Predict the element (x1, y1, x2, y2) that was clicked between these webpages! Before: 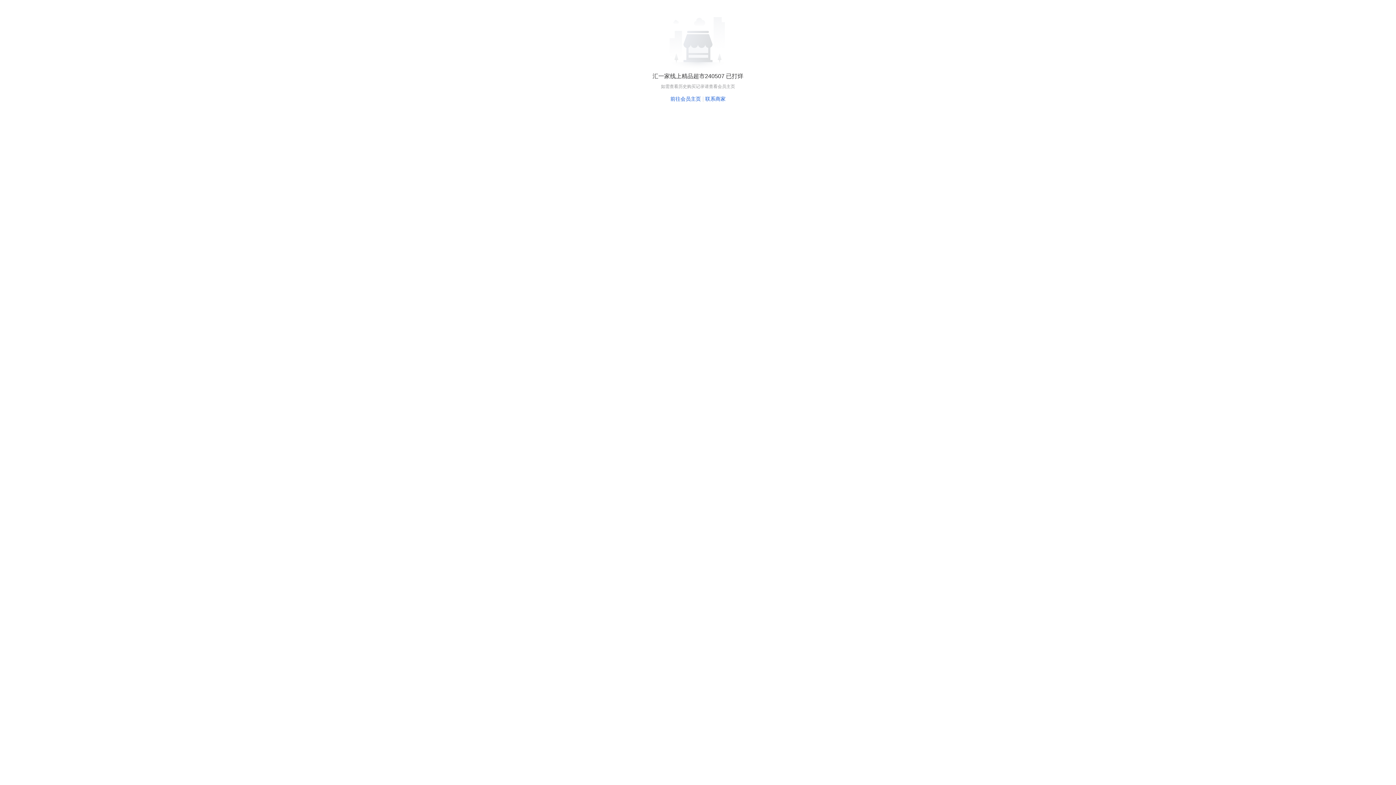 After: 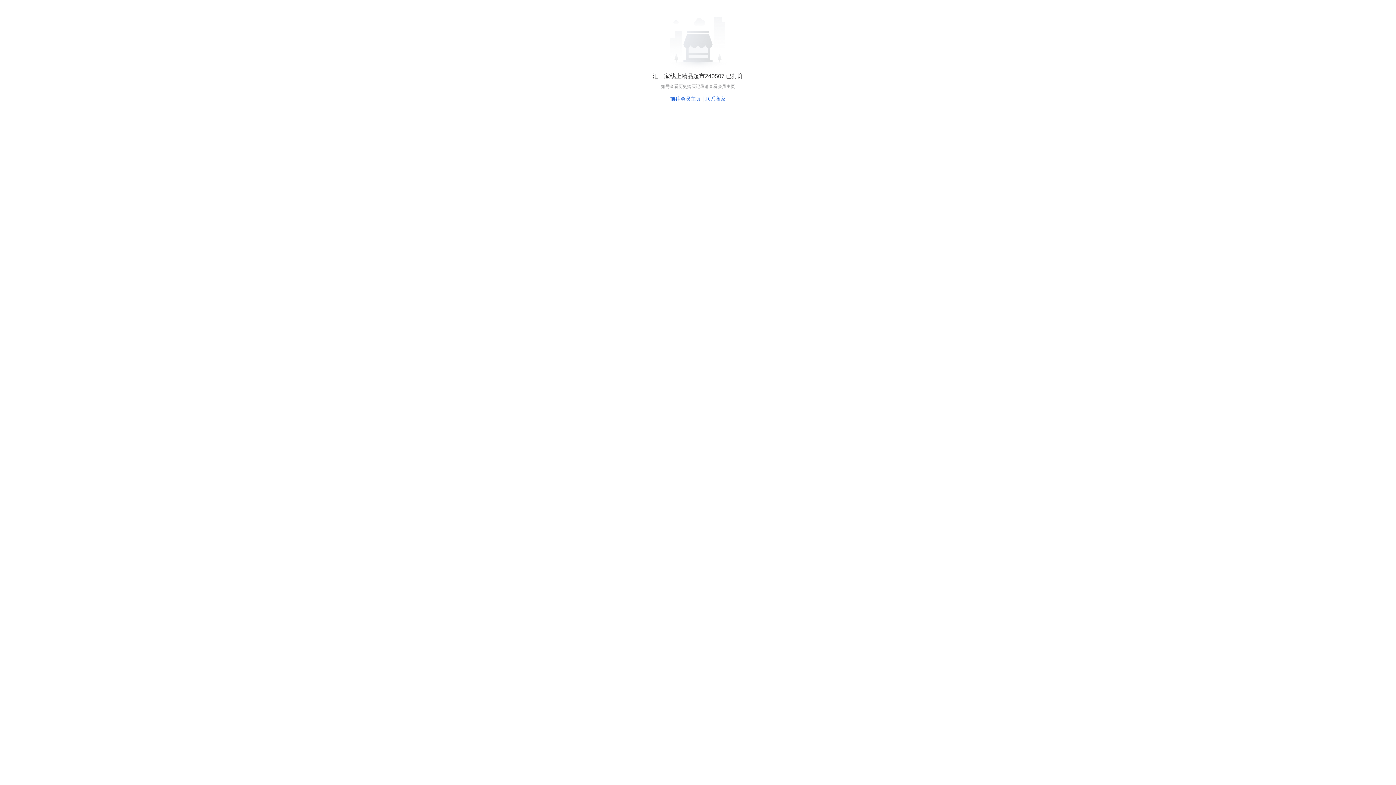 Action: label: 联系商家 bbox: (705, 96, 725, 101)